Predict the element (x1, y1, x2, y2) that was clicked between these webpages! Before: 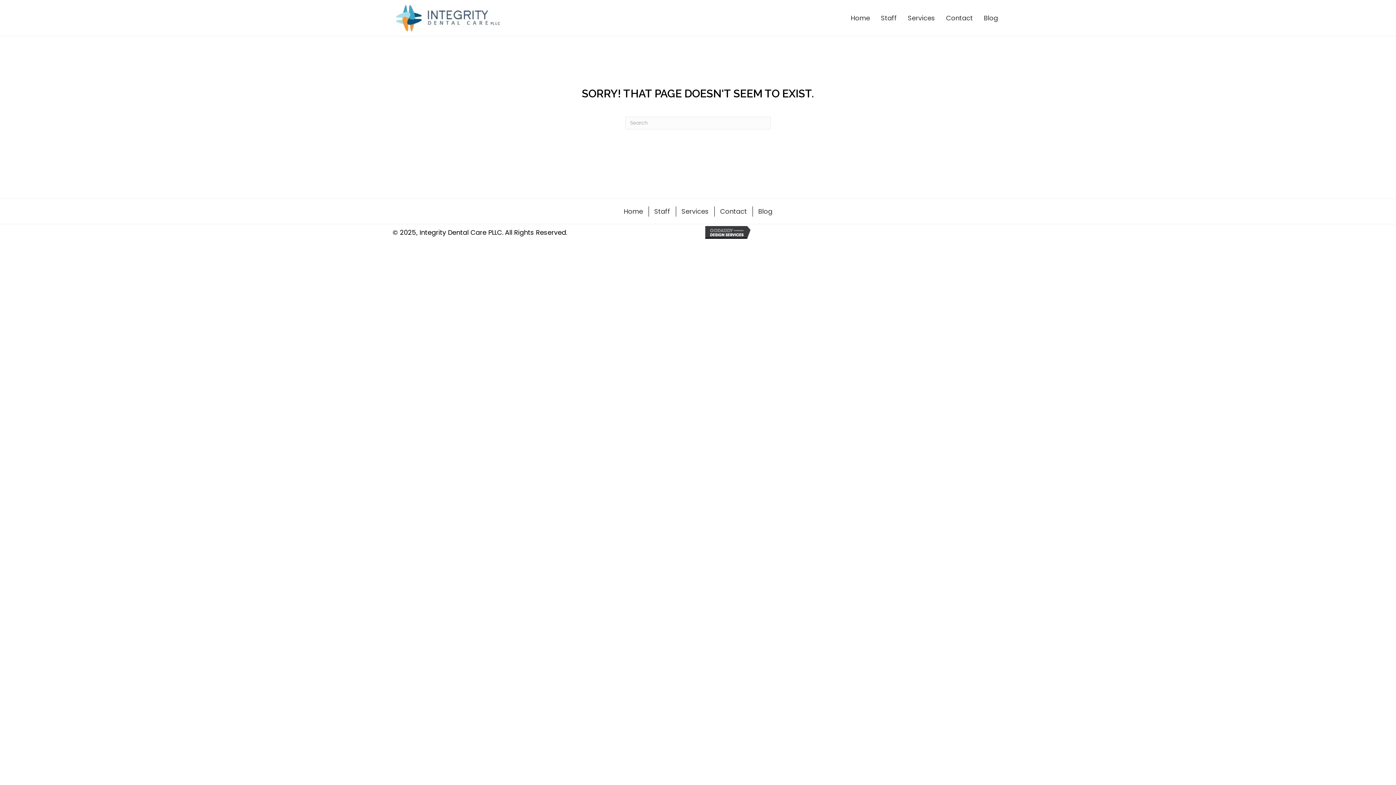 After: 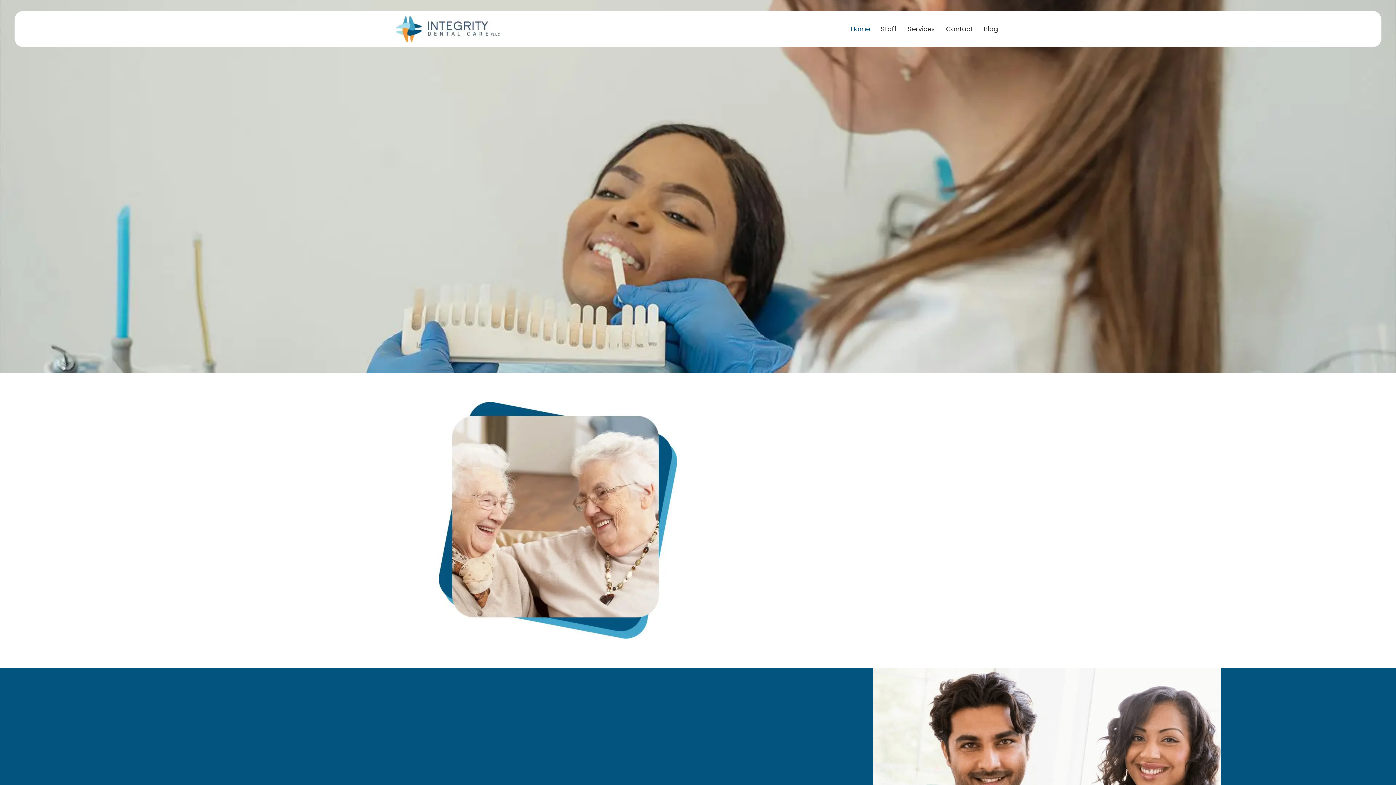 Action: bbox: (392, 12, 502, 21)